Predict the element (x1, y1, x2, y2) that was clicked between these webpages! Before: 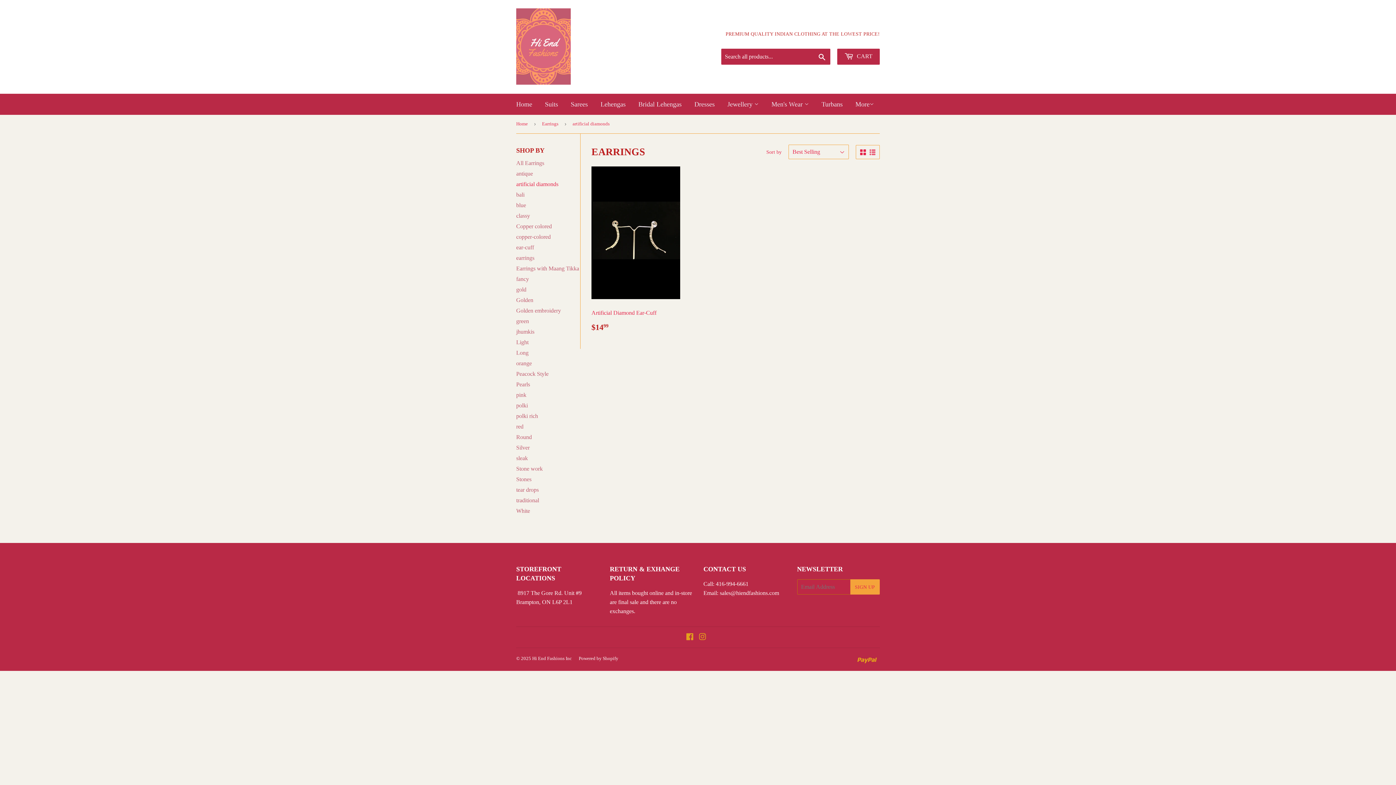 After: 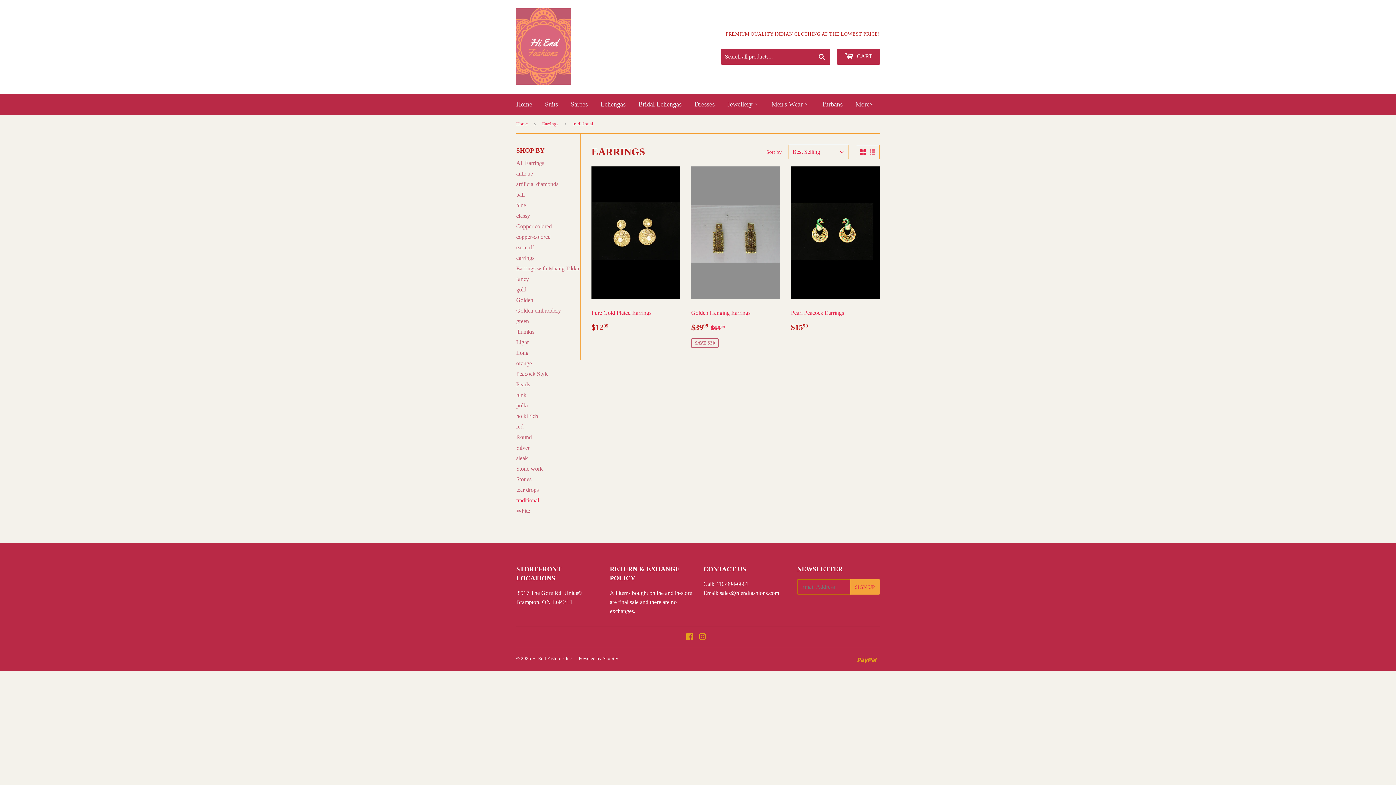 Action: label: traditional bbox: (516, 497, 539, 503)